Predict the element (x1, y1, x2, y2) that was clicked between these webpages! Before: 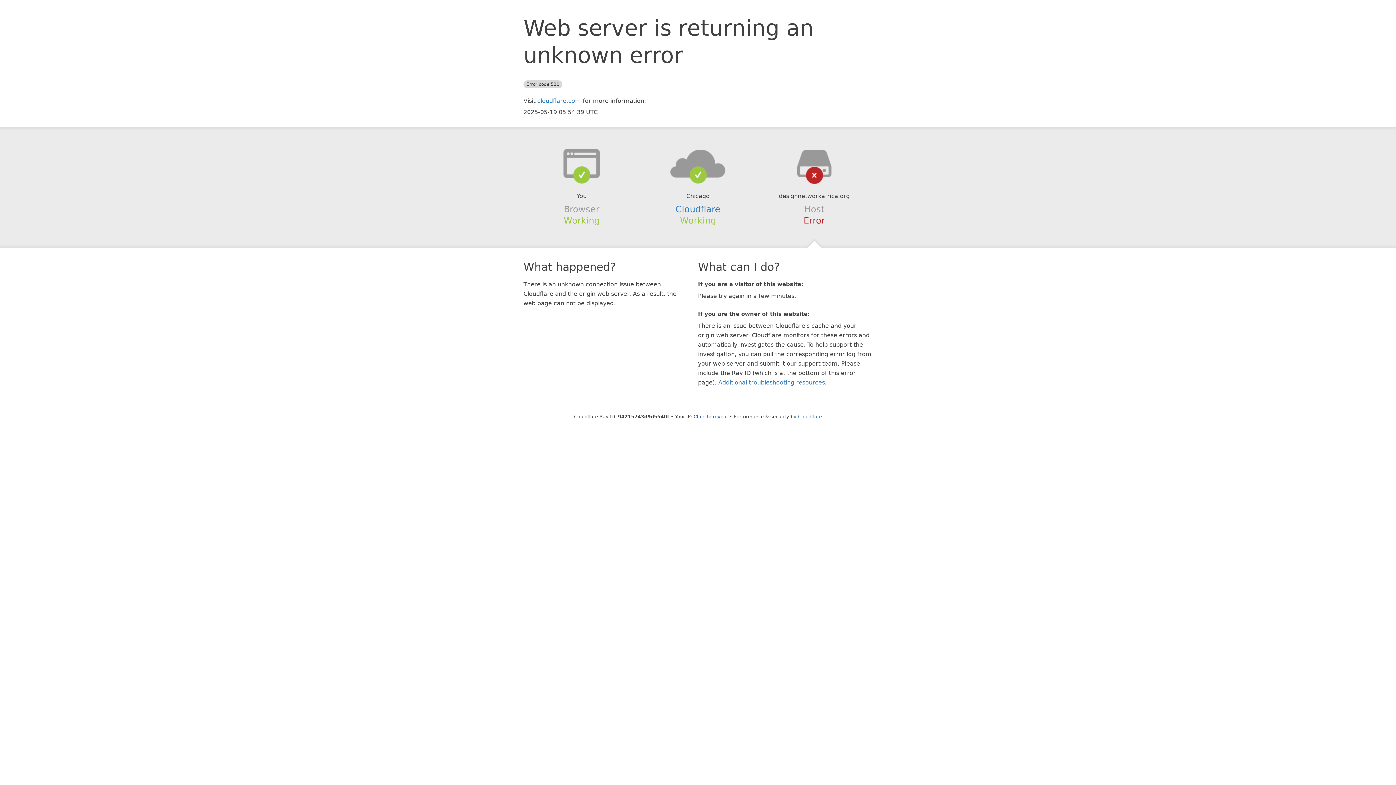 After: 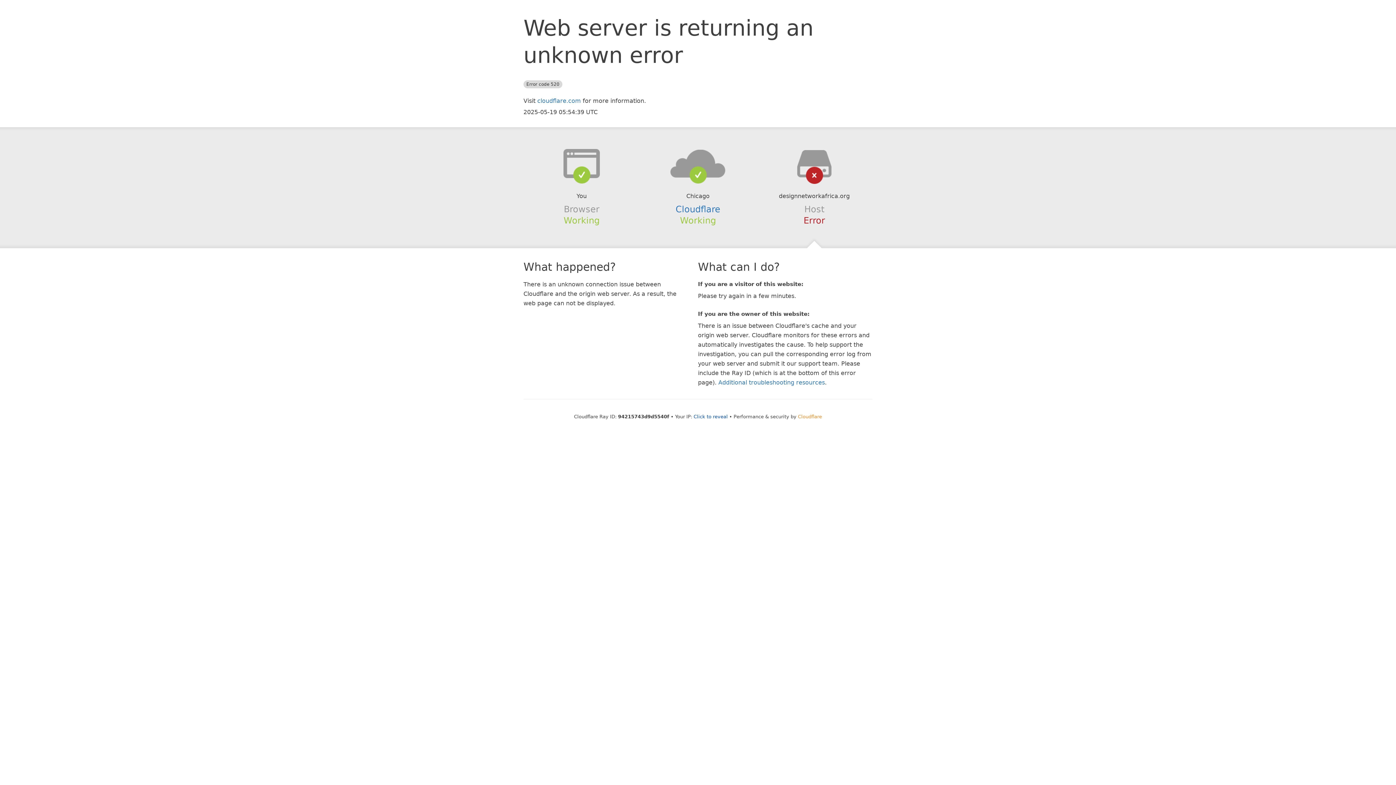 Action: bbox: (798, 414, 822, 419) label: Cloudflare